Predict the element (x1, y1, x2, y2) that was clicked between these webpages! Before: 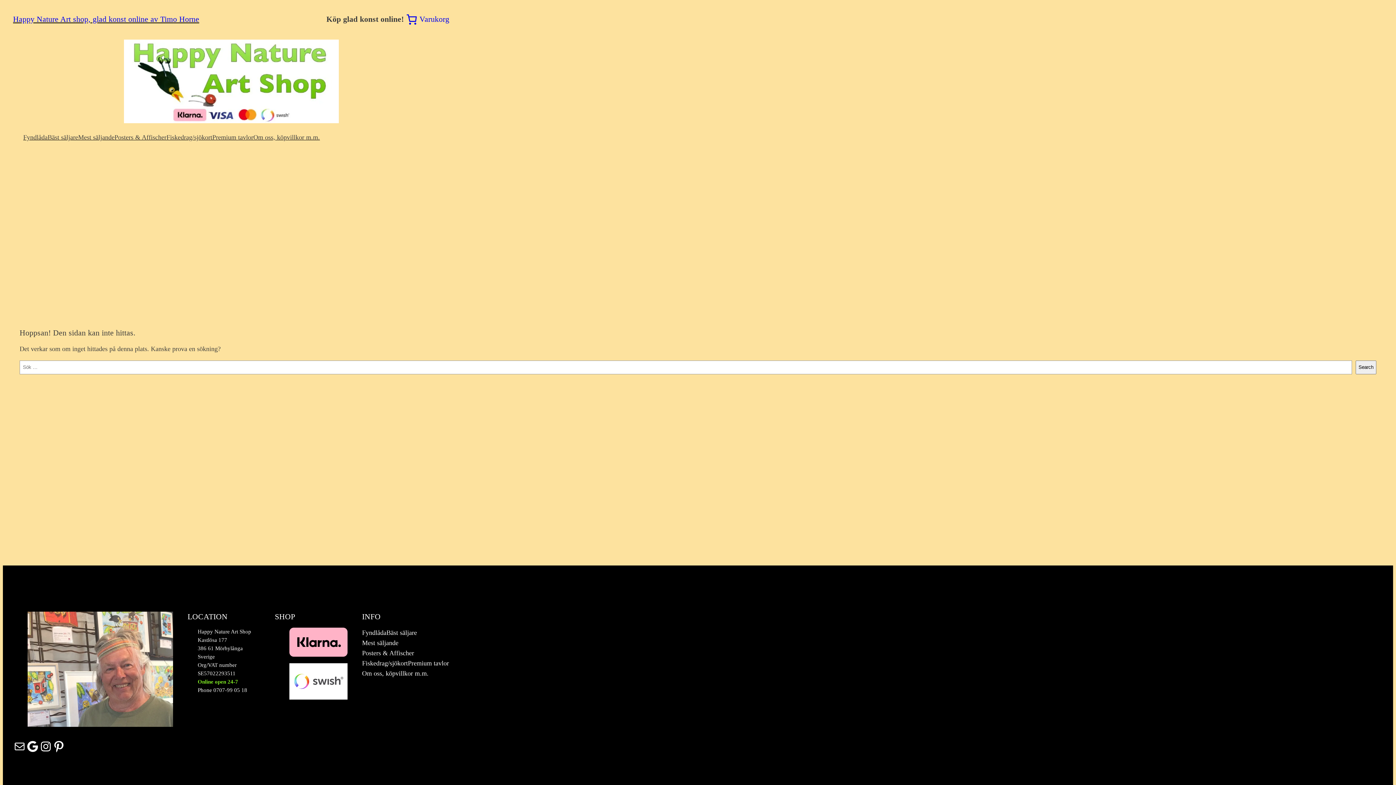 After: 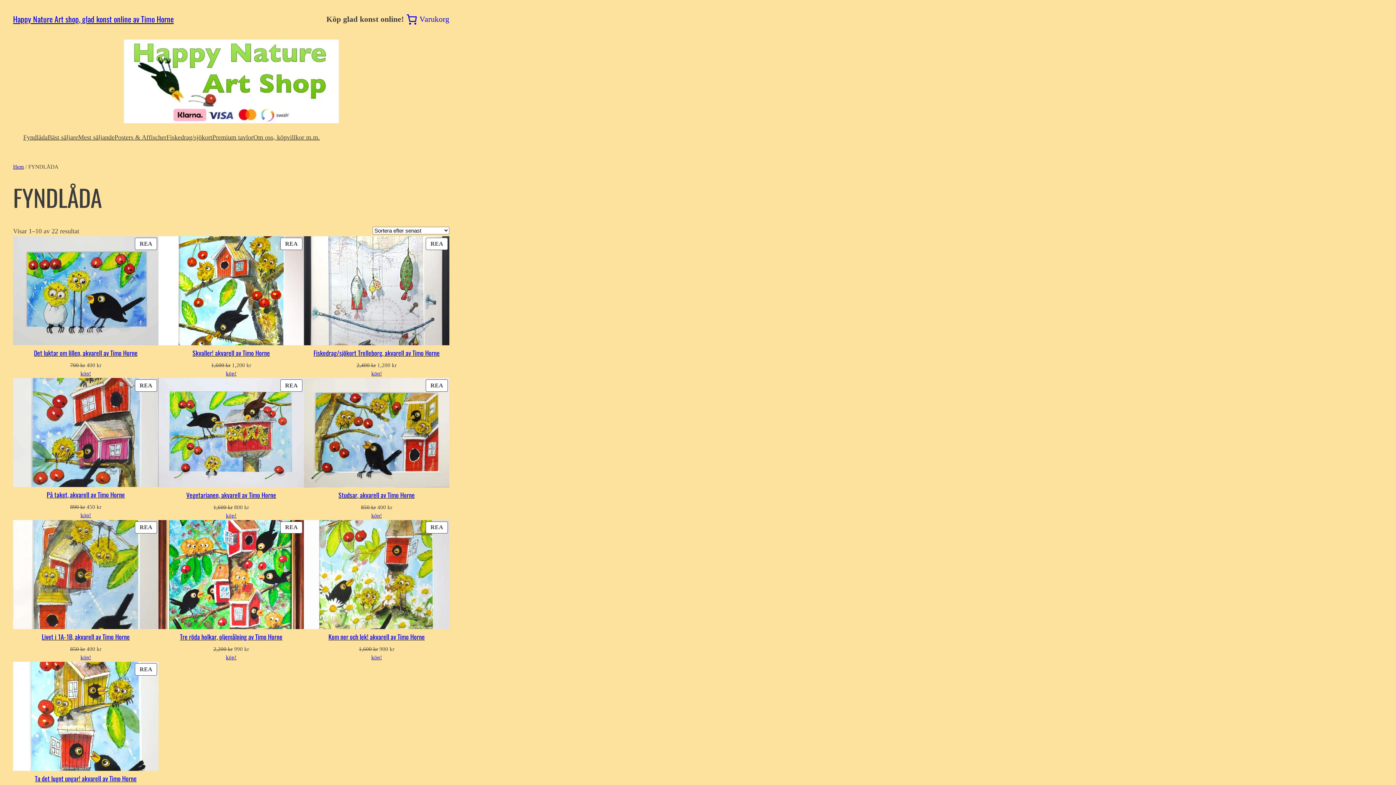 Action: bbox: (23, 132, 47, 142) label: Fyndlåda